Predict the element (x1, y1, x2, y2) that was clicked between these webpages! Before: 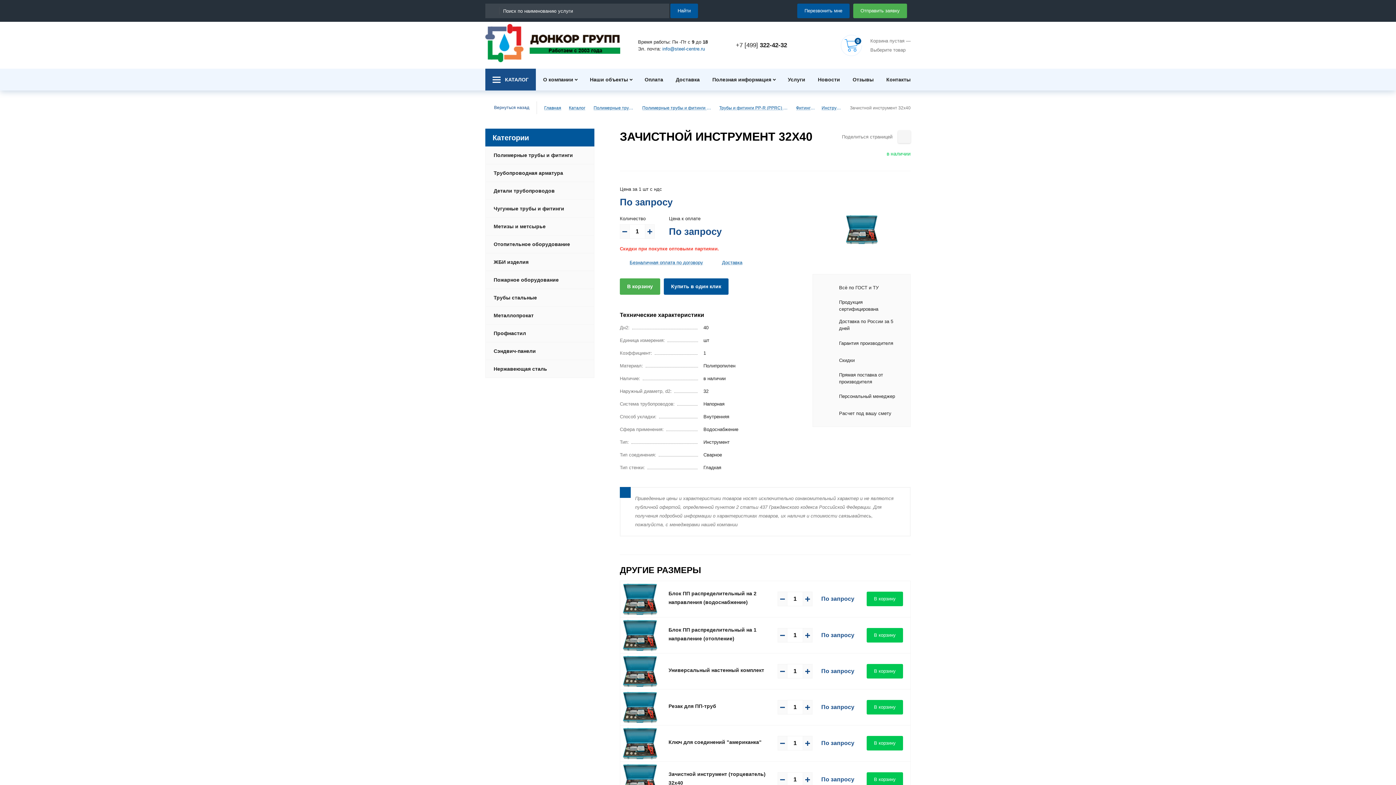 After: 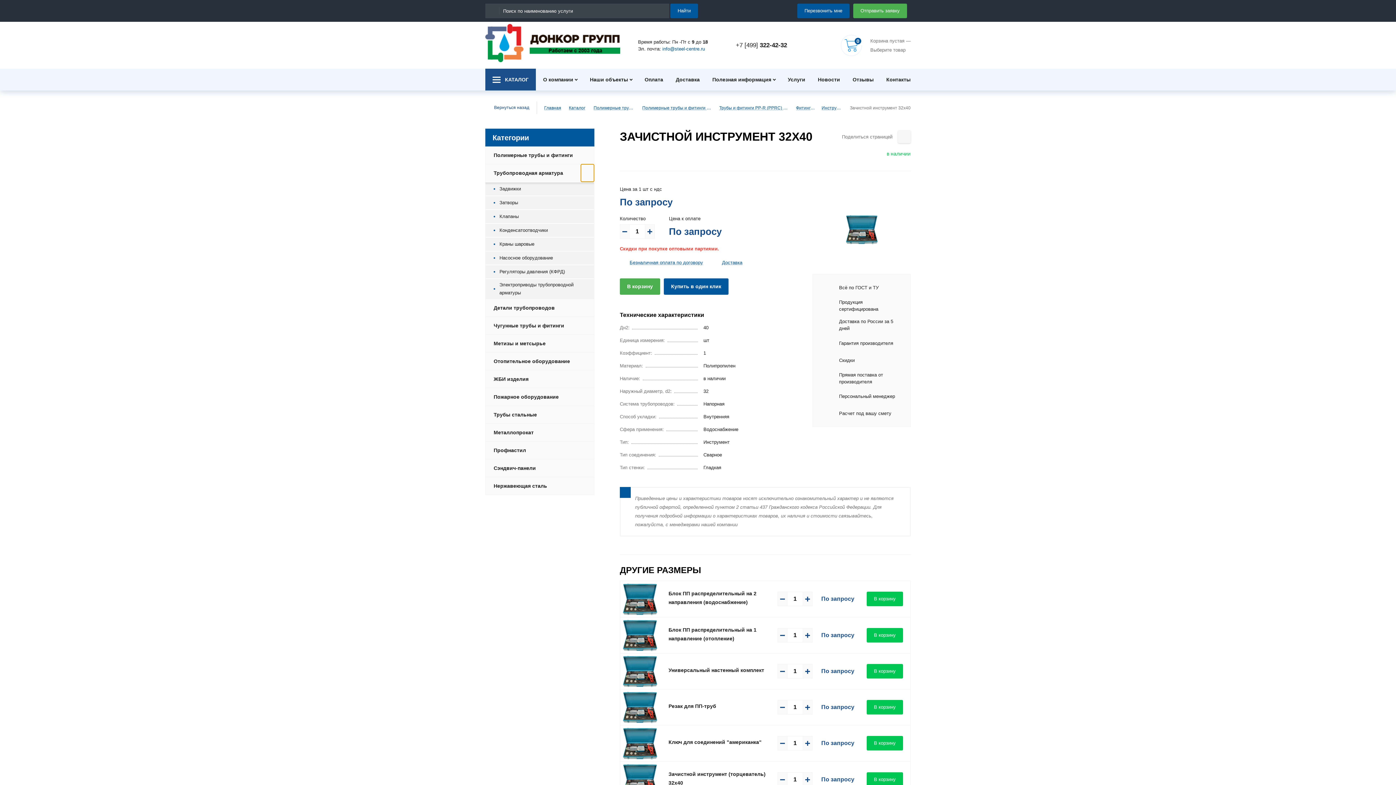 Action: bbox: (581, 164, 594, 181)